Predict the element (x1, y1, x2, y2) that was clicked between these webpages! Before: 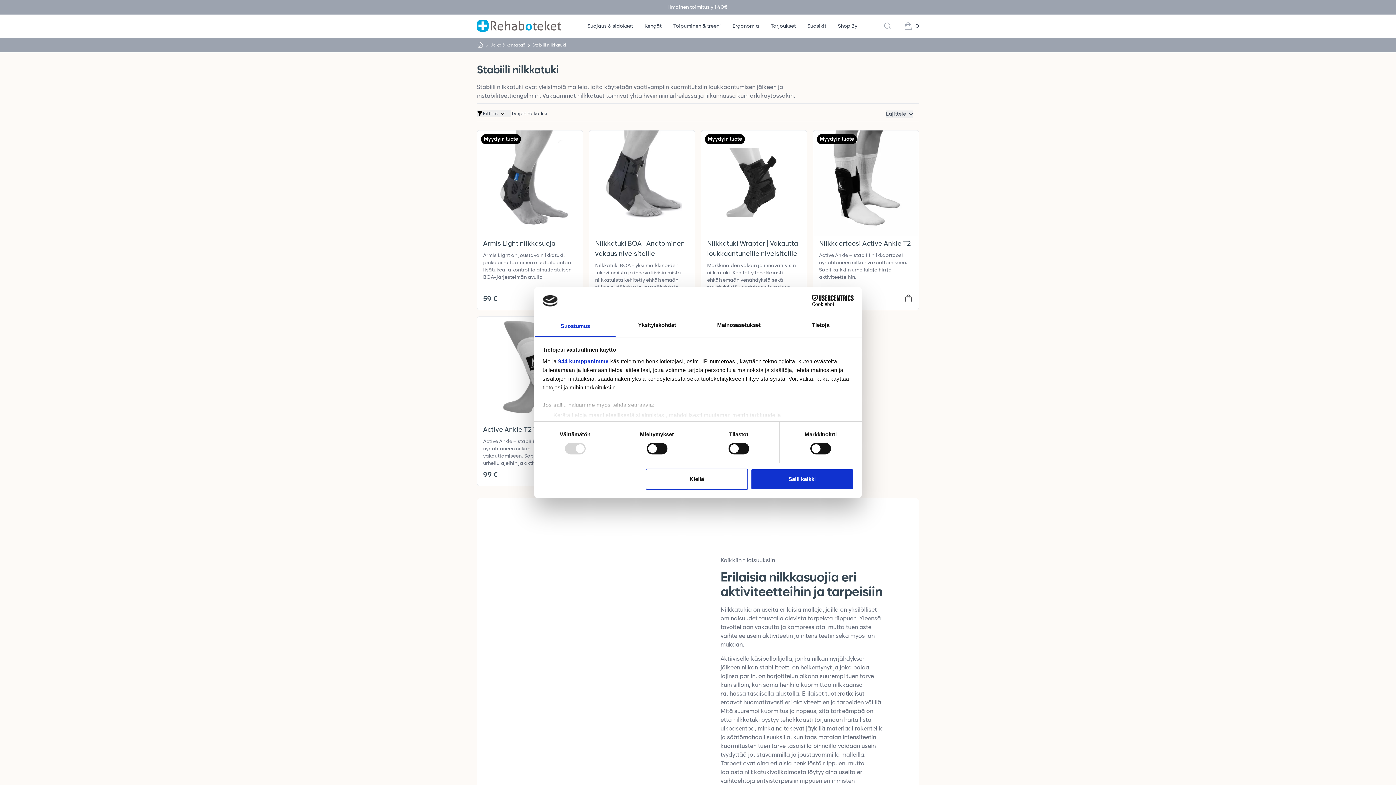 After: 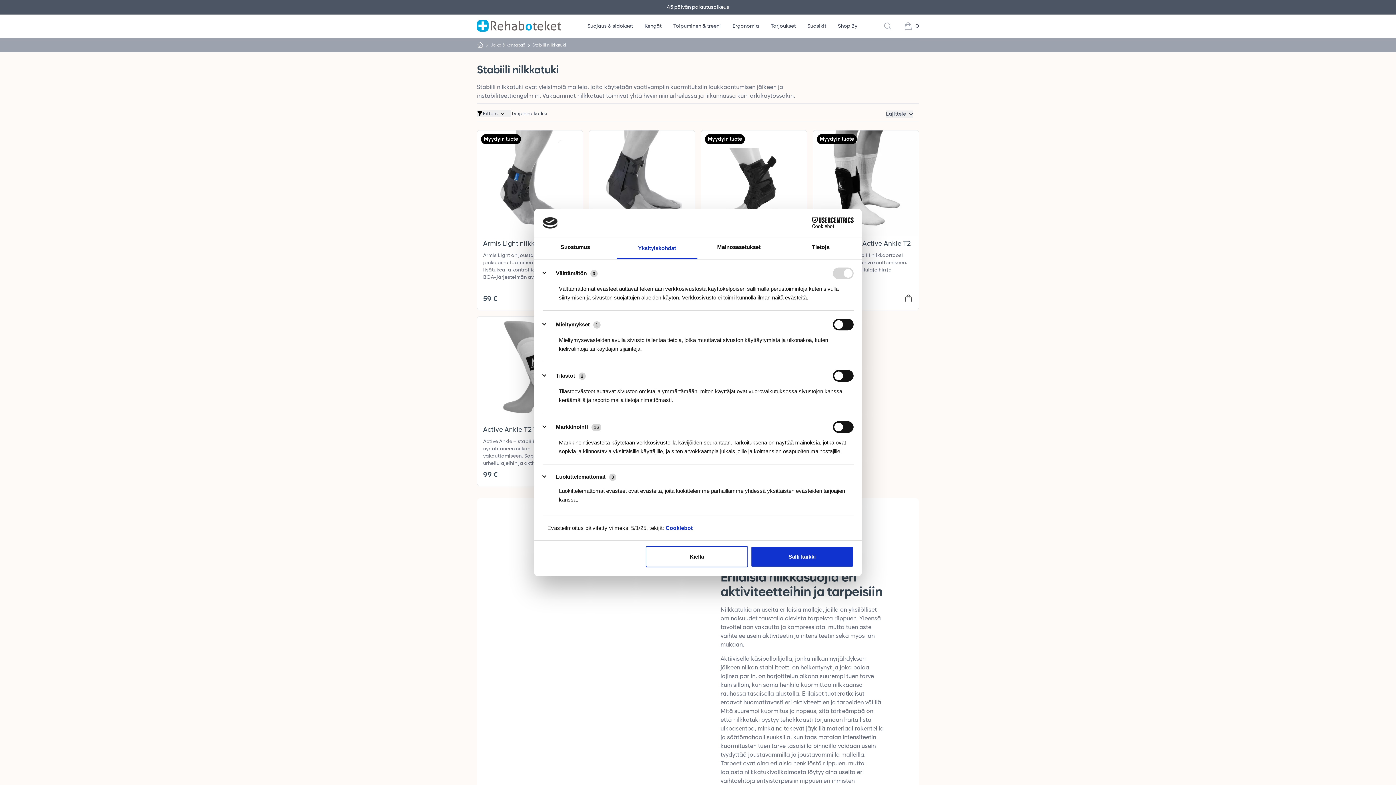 Action: bbox: (616, 315, 698, 337) label: Yksityiskohdat